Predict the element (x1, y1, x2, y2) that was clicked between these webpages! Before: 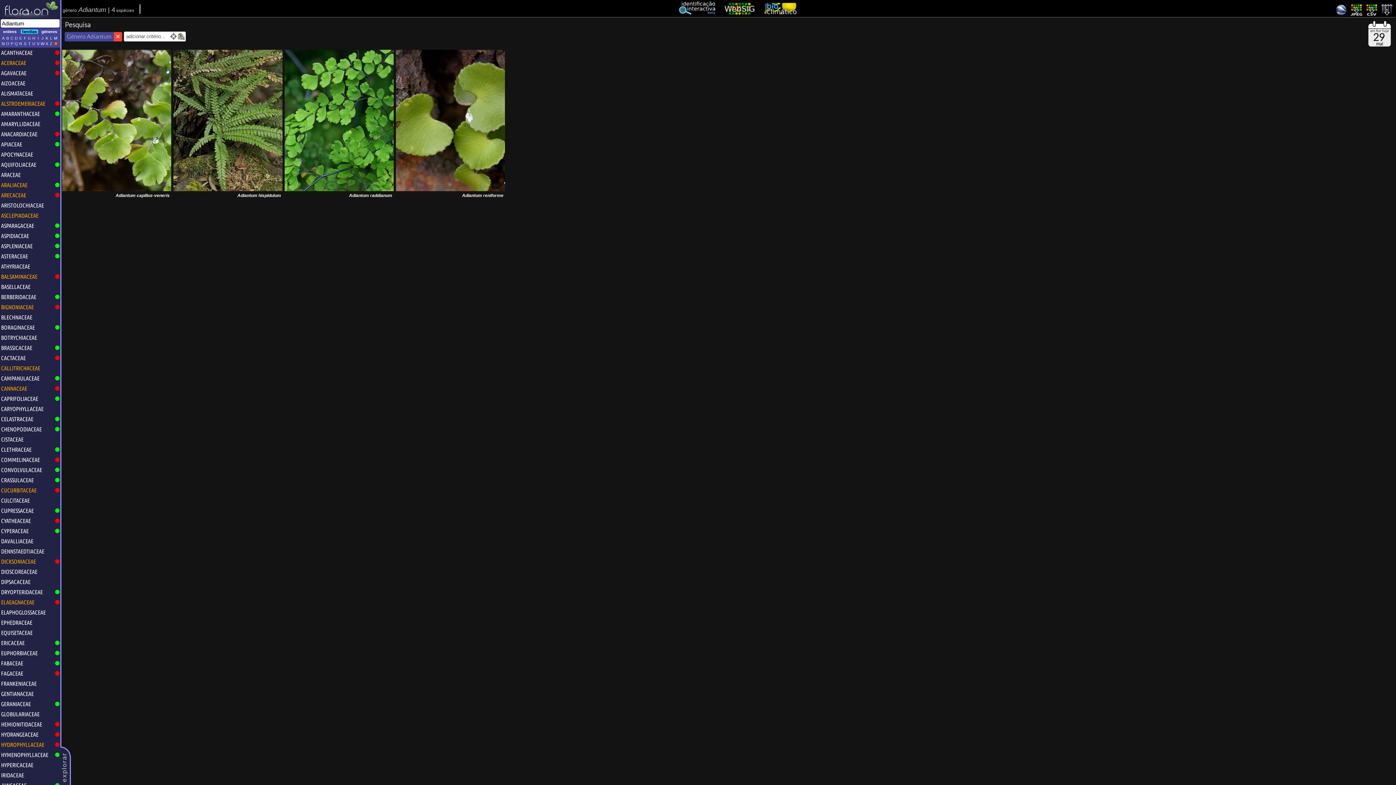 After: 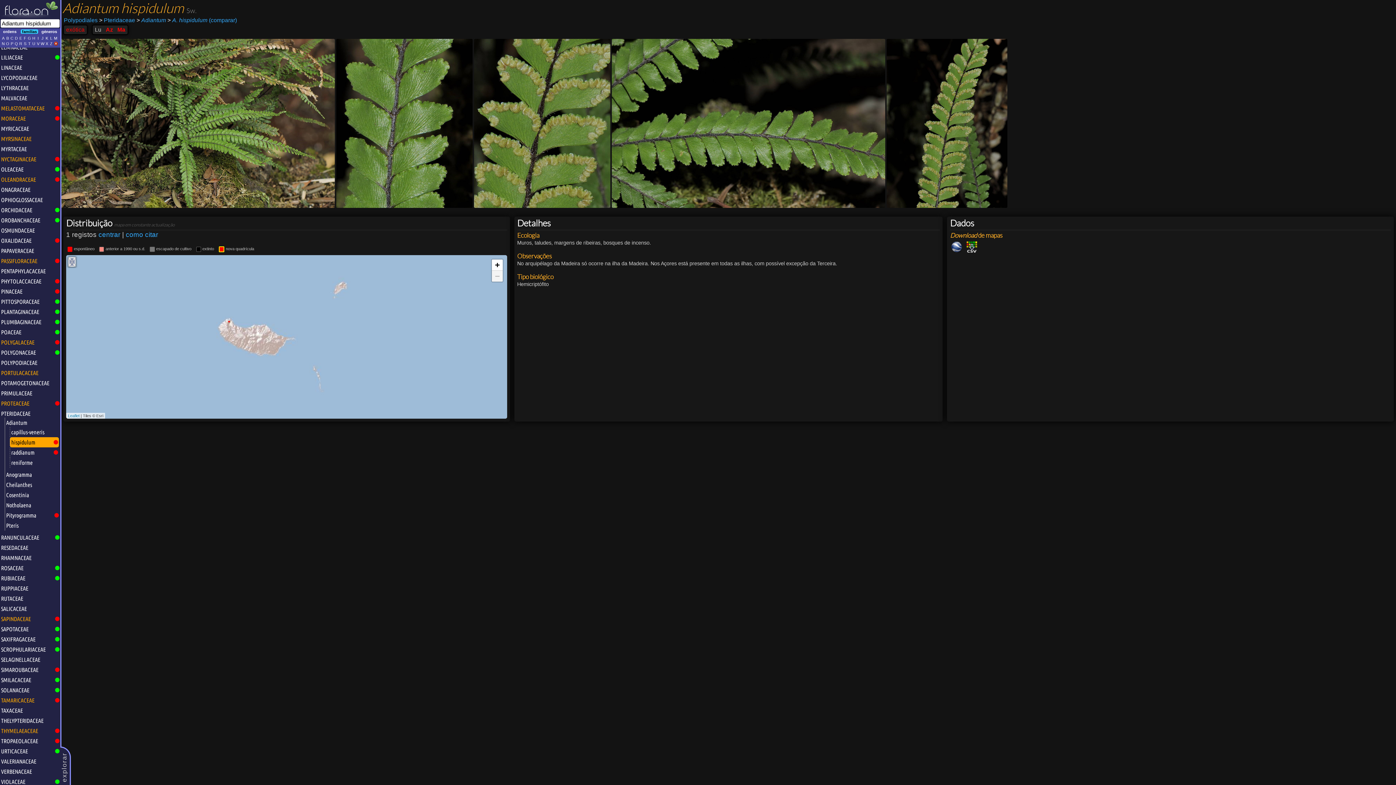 Action: bbox: (172, 49, 283, 191)